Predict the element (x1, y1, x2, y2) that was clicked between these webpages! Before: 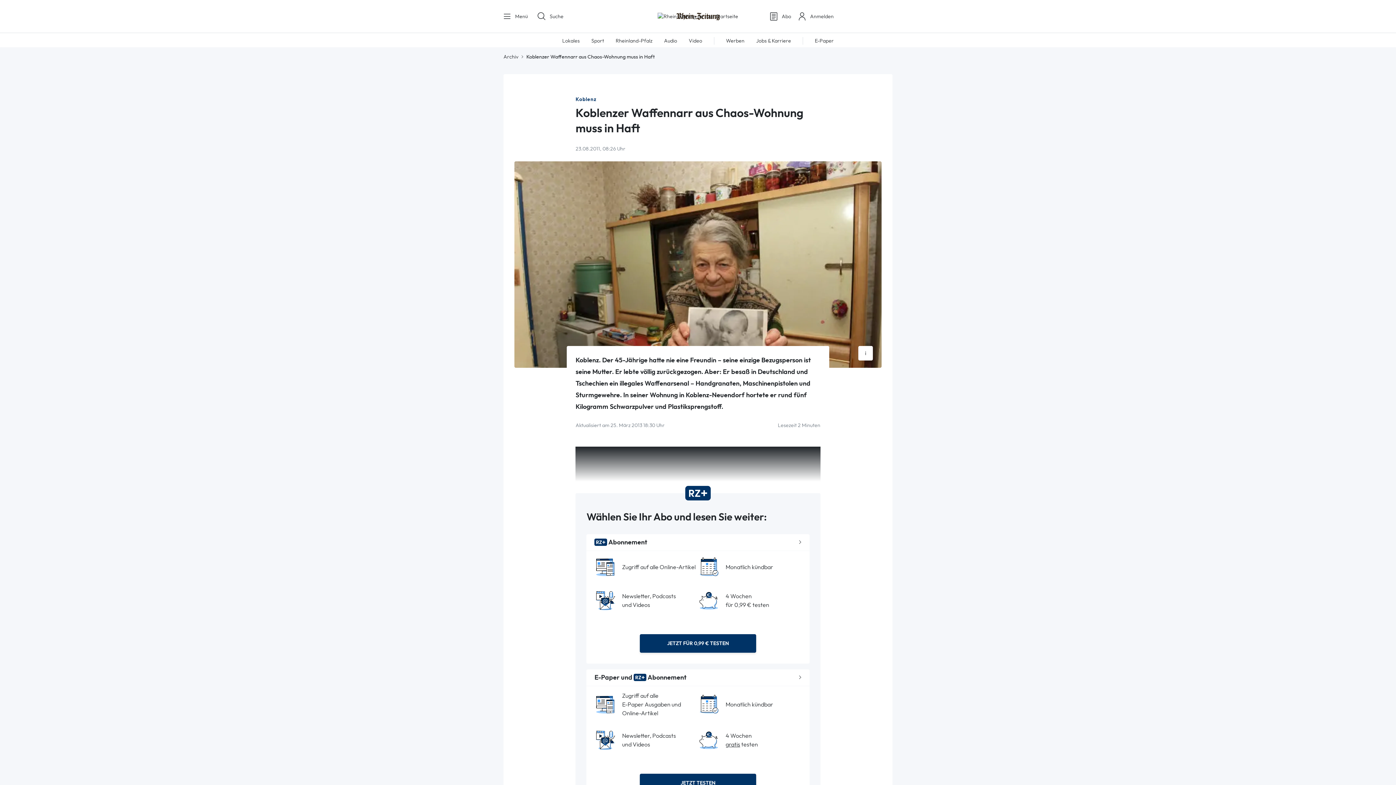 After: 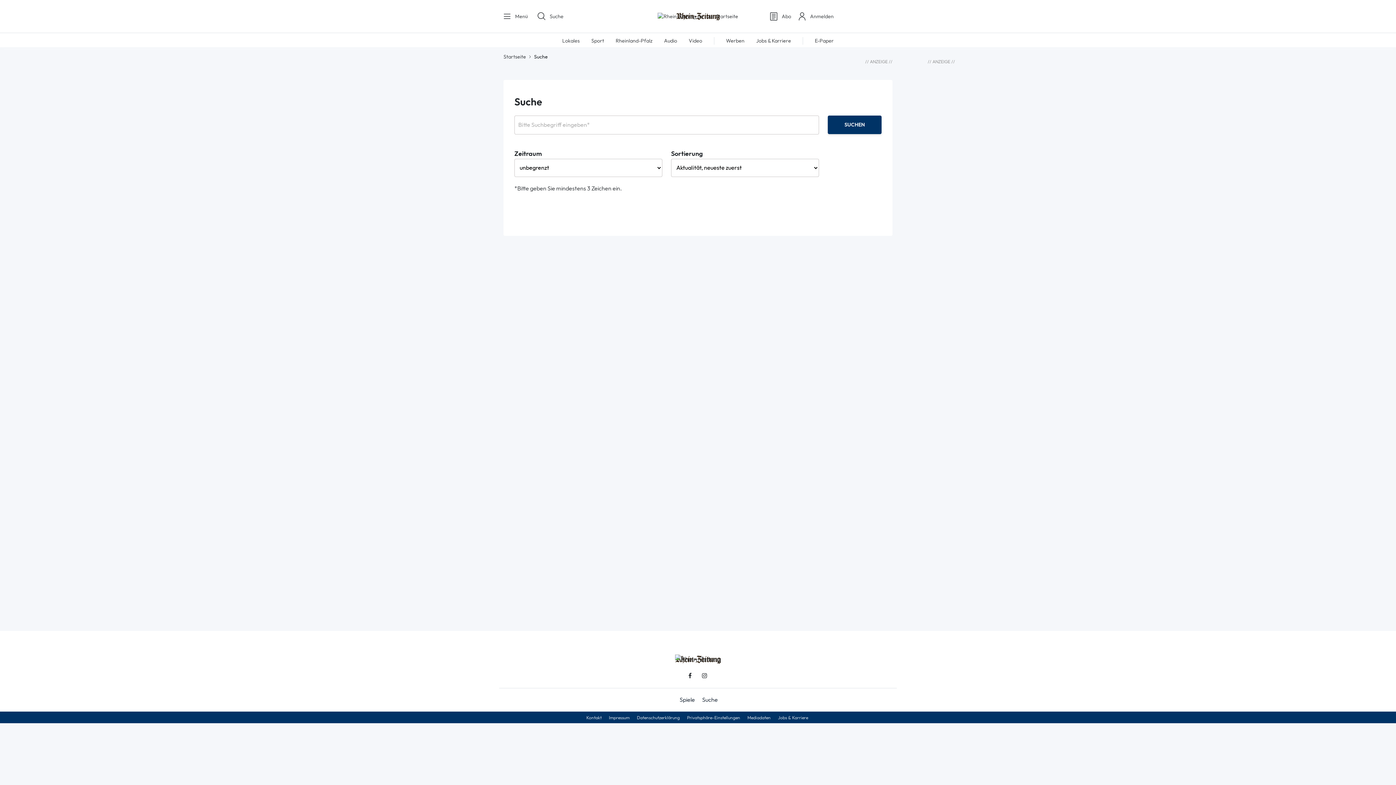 Action: bbox: (536, 11, 627, 21) label: Suche